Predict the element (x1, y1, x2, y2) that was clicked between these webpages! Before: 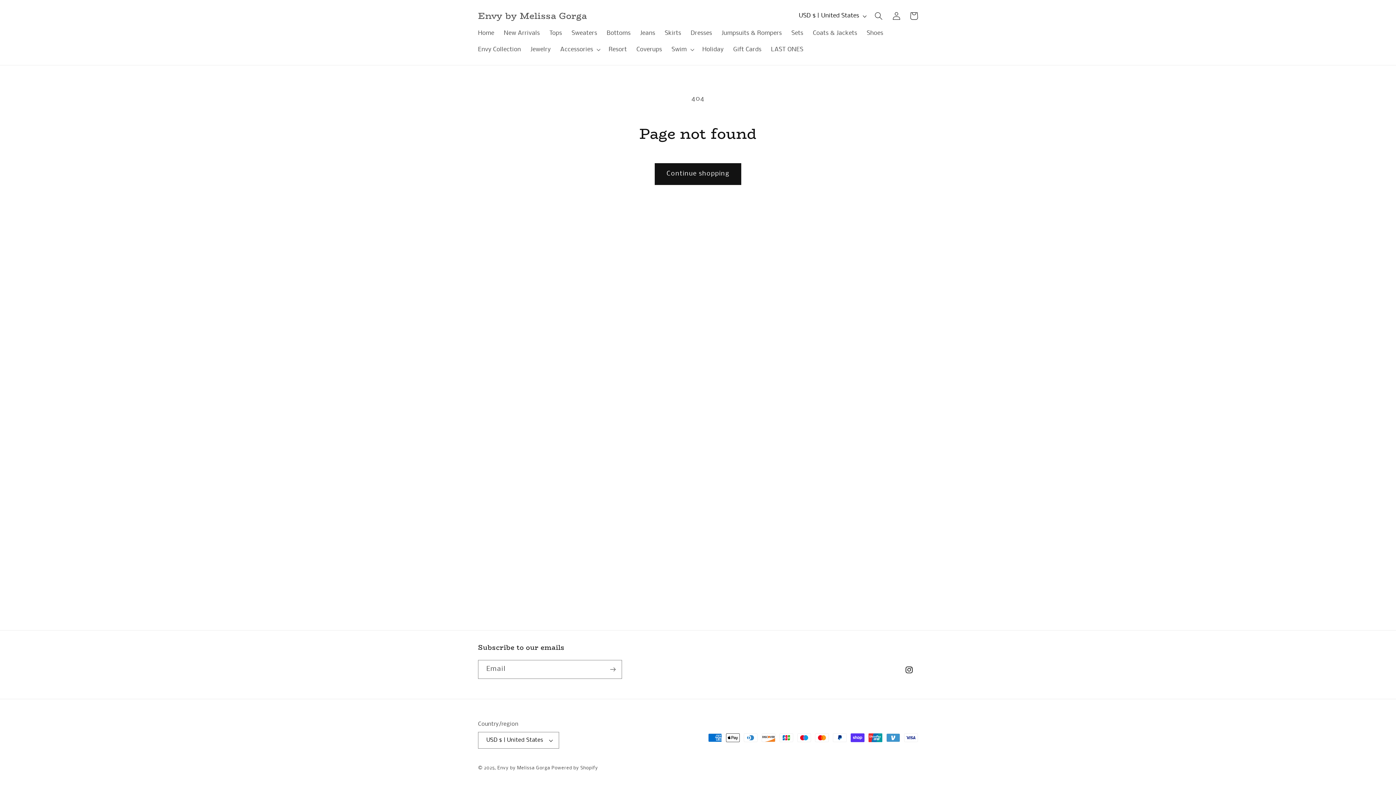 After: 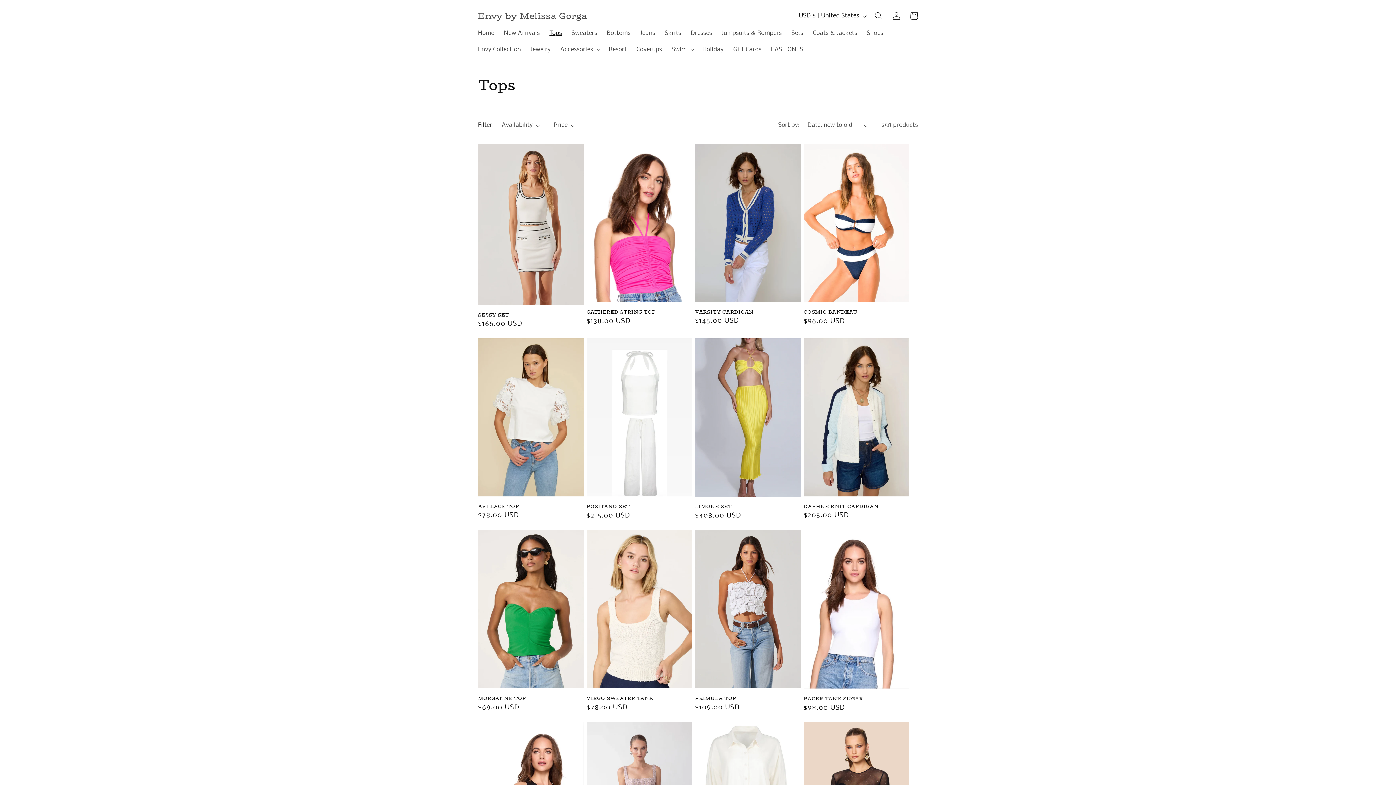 Action: label: Tops bbox: (544, 24, 566, 41)